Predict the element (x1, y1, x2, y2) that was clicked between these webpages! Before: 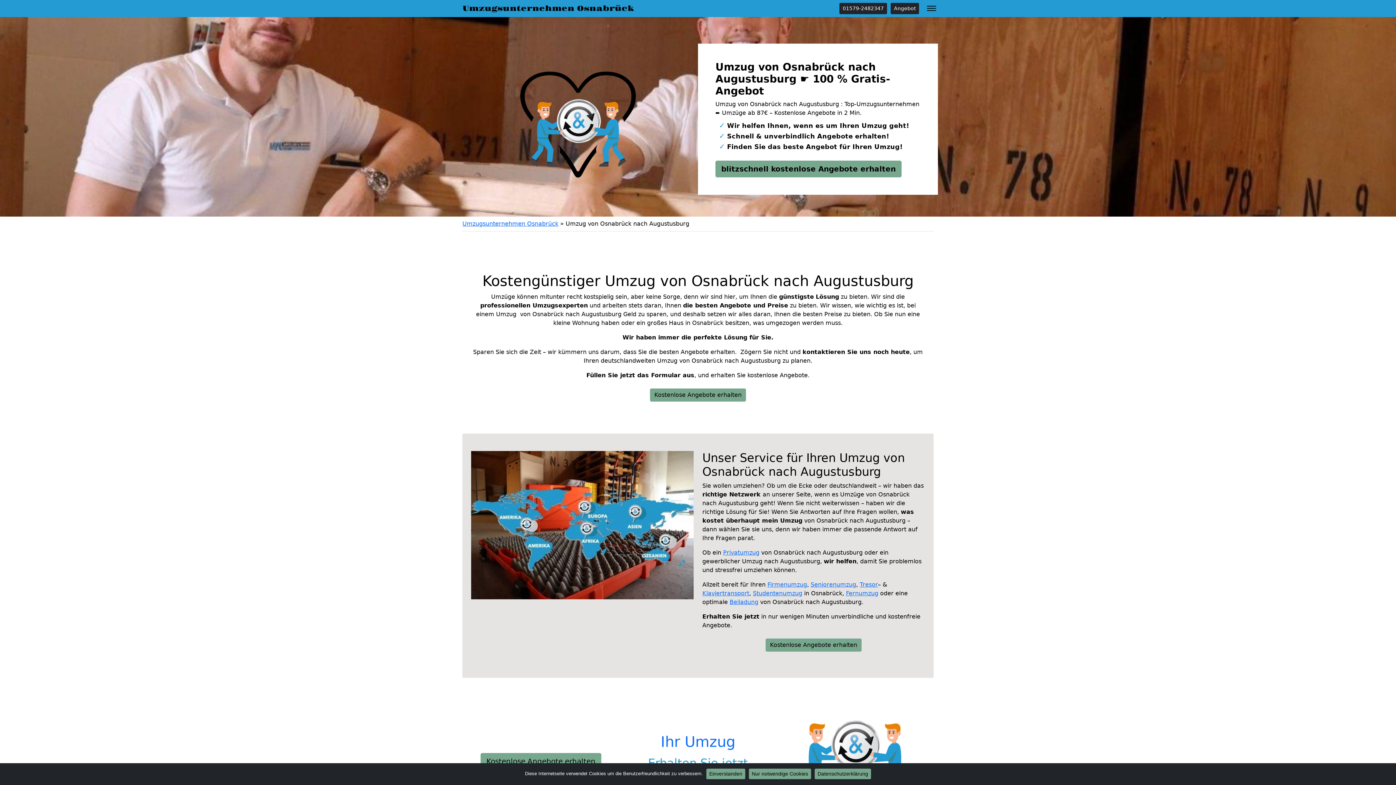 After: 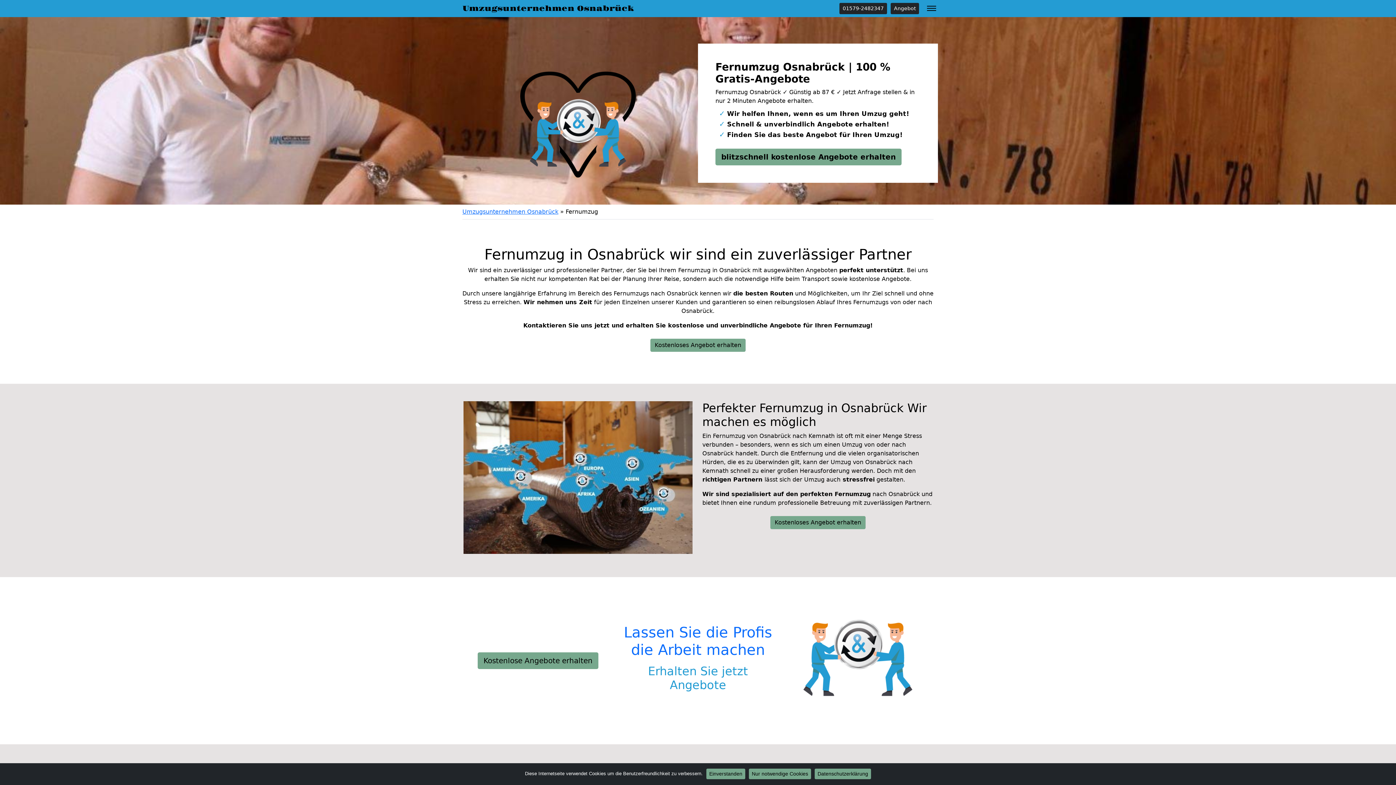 Action: label: Fernumzug bbox: (846, 590, 878, 597)